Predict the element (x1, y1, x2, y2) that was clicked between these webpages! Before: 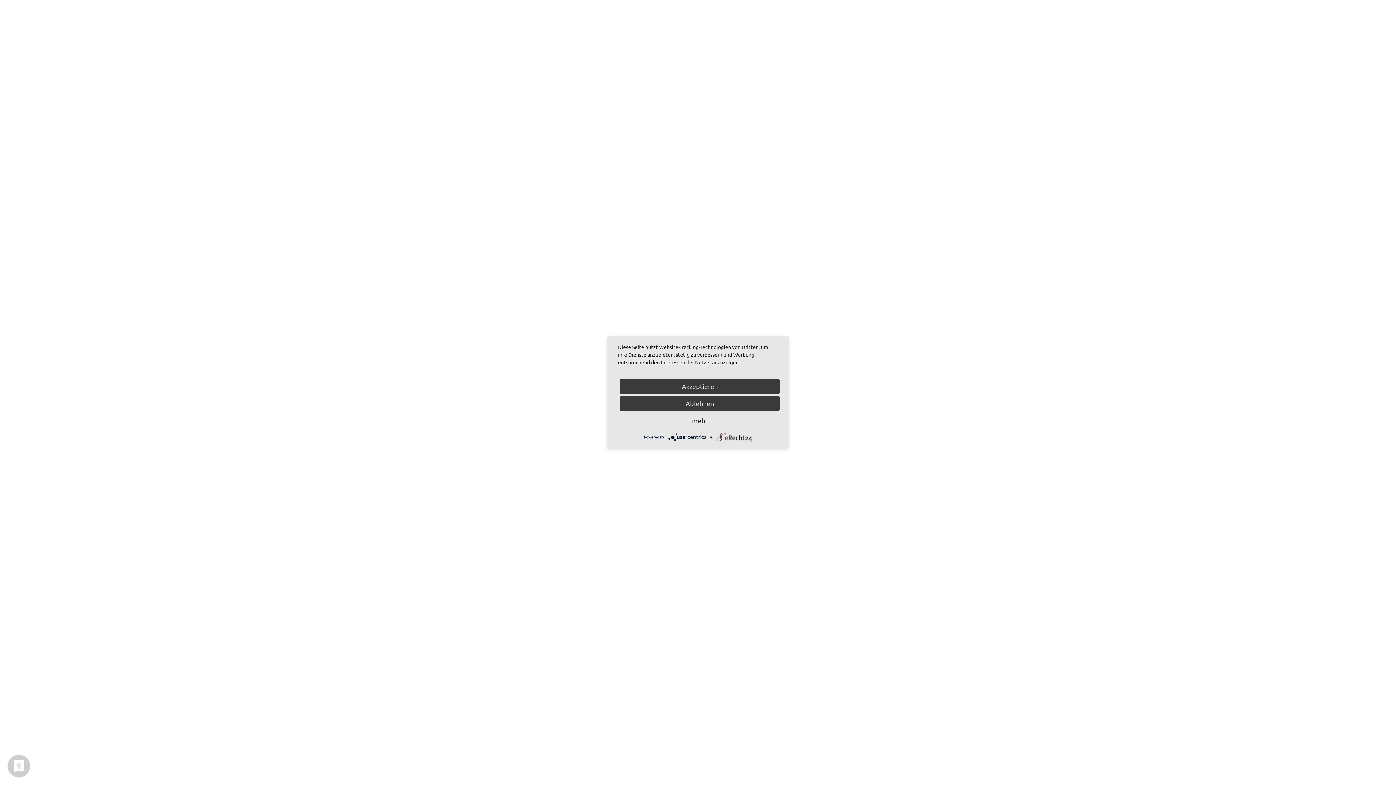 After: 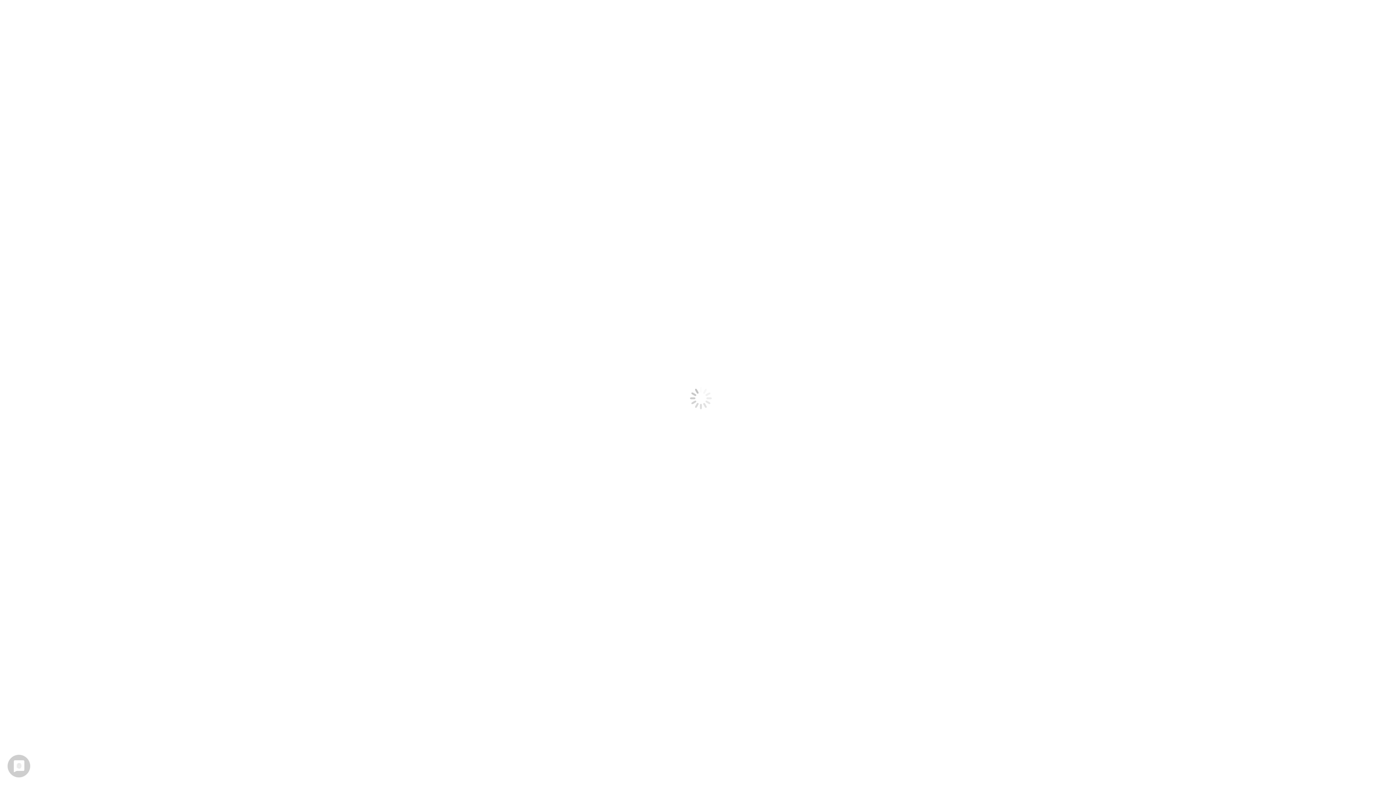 Action: bbox: (620, 379, 780, 394) label: Akzeptieren